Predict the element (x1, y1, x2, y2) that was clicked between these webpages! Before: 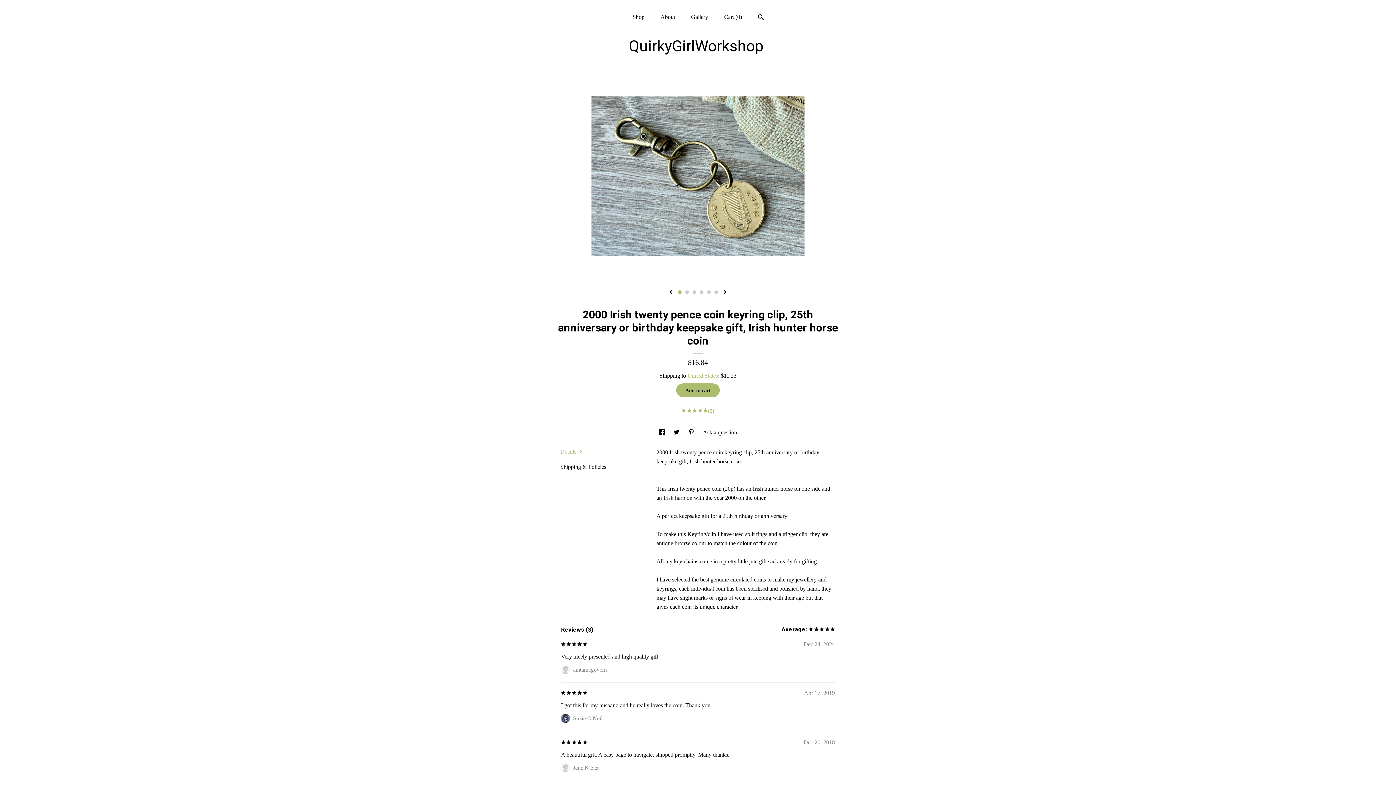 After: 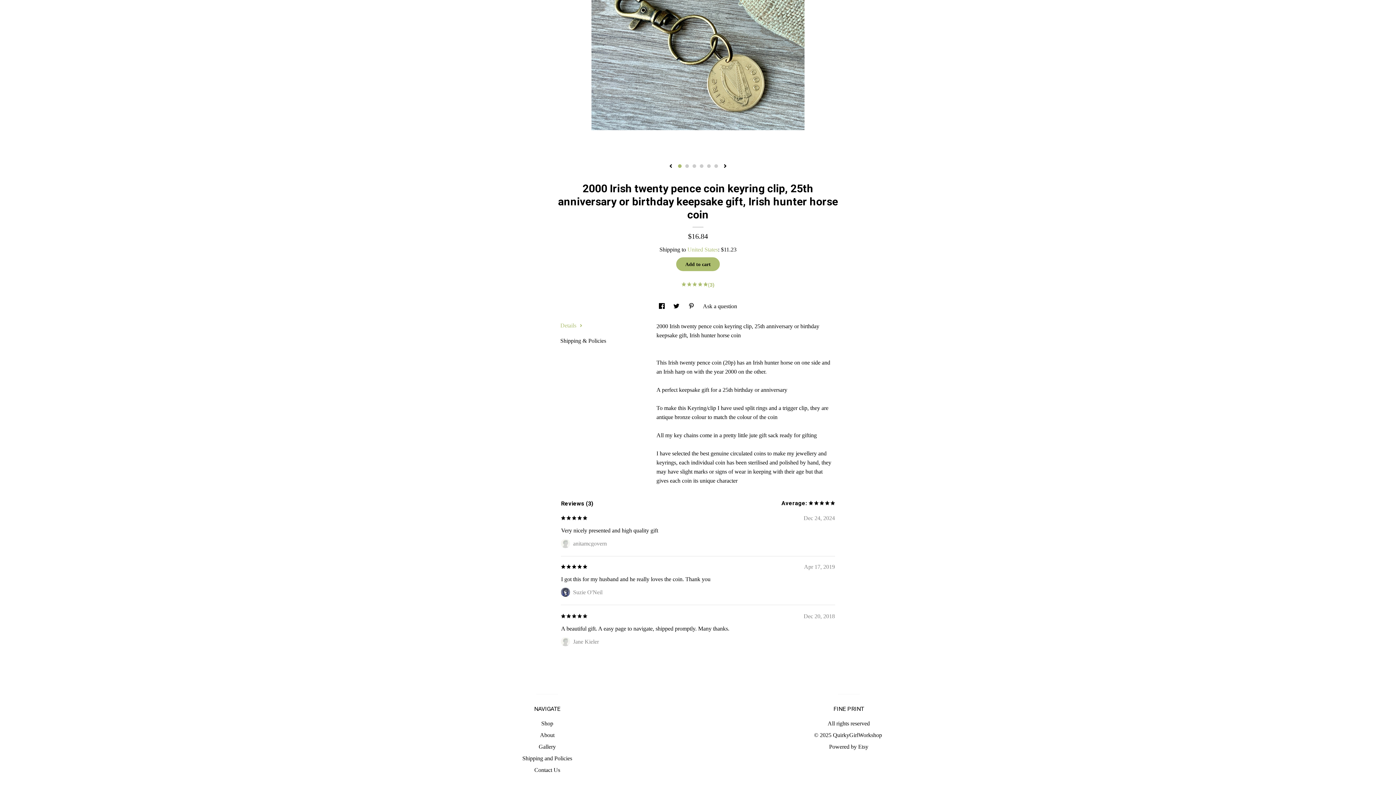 Action: bbox: (561, 408, 835, 414) label:     
(3)